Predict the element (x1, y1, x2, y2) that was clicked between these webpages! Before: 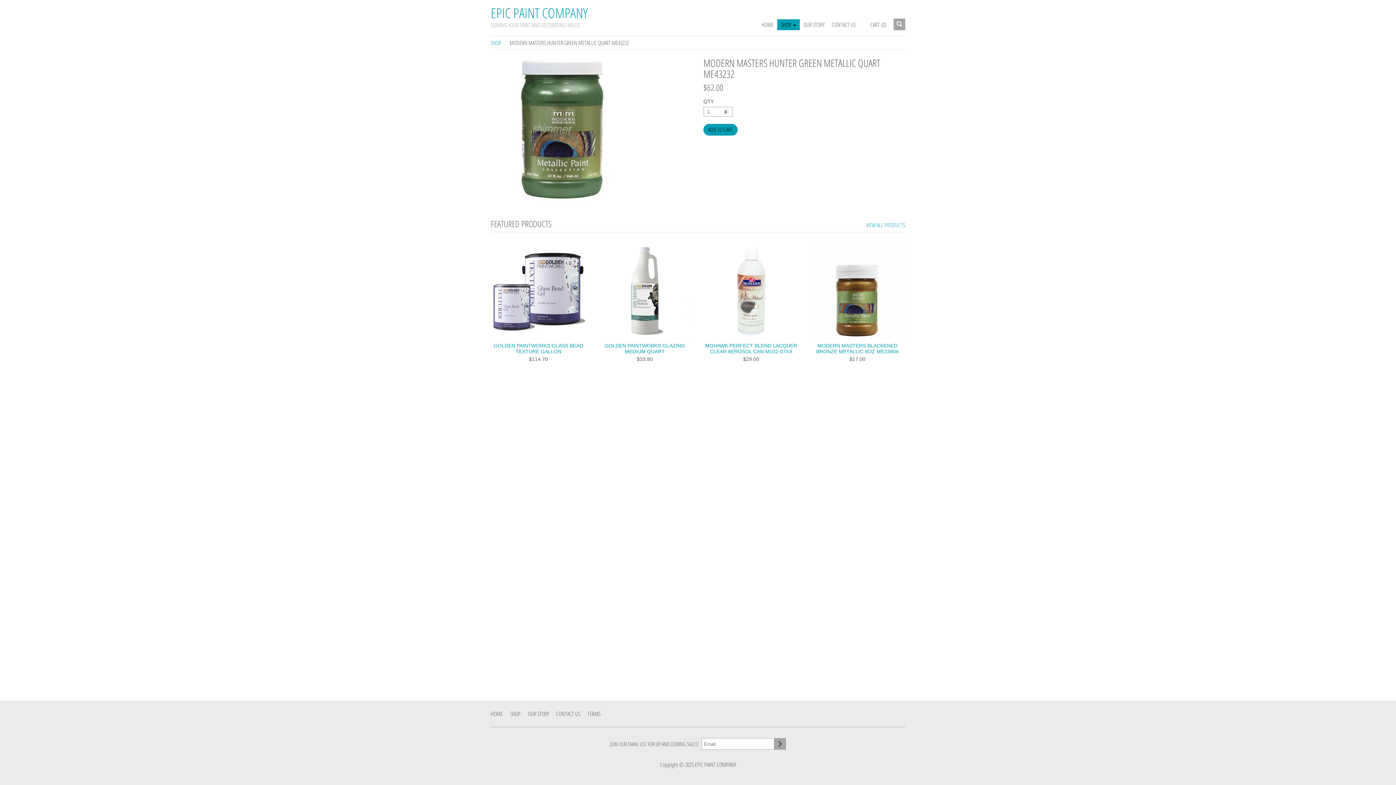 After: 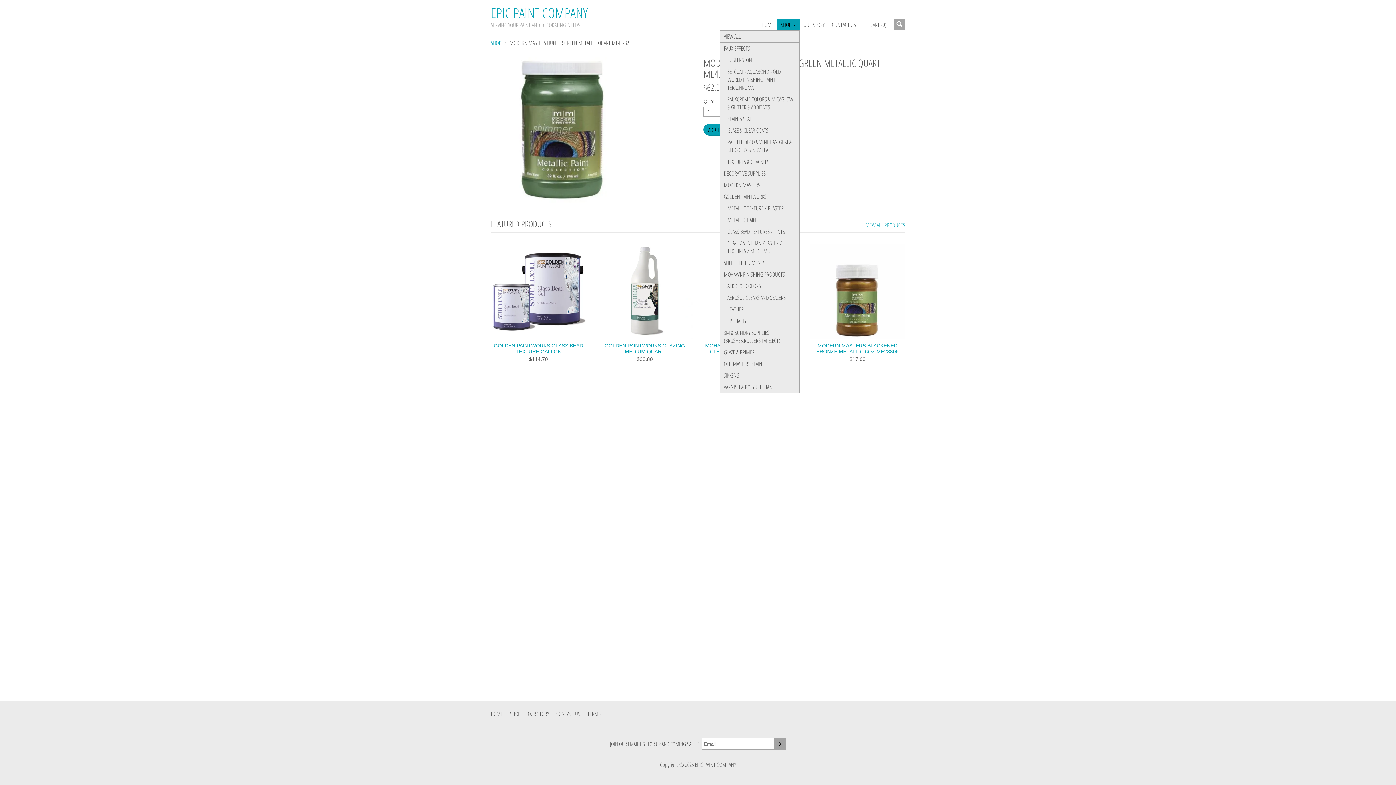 Action: label: SHOP  bbox: (777, 19, 800, 30)